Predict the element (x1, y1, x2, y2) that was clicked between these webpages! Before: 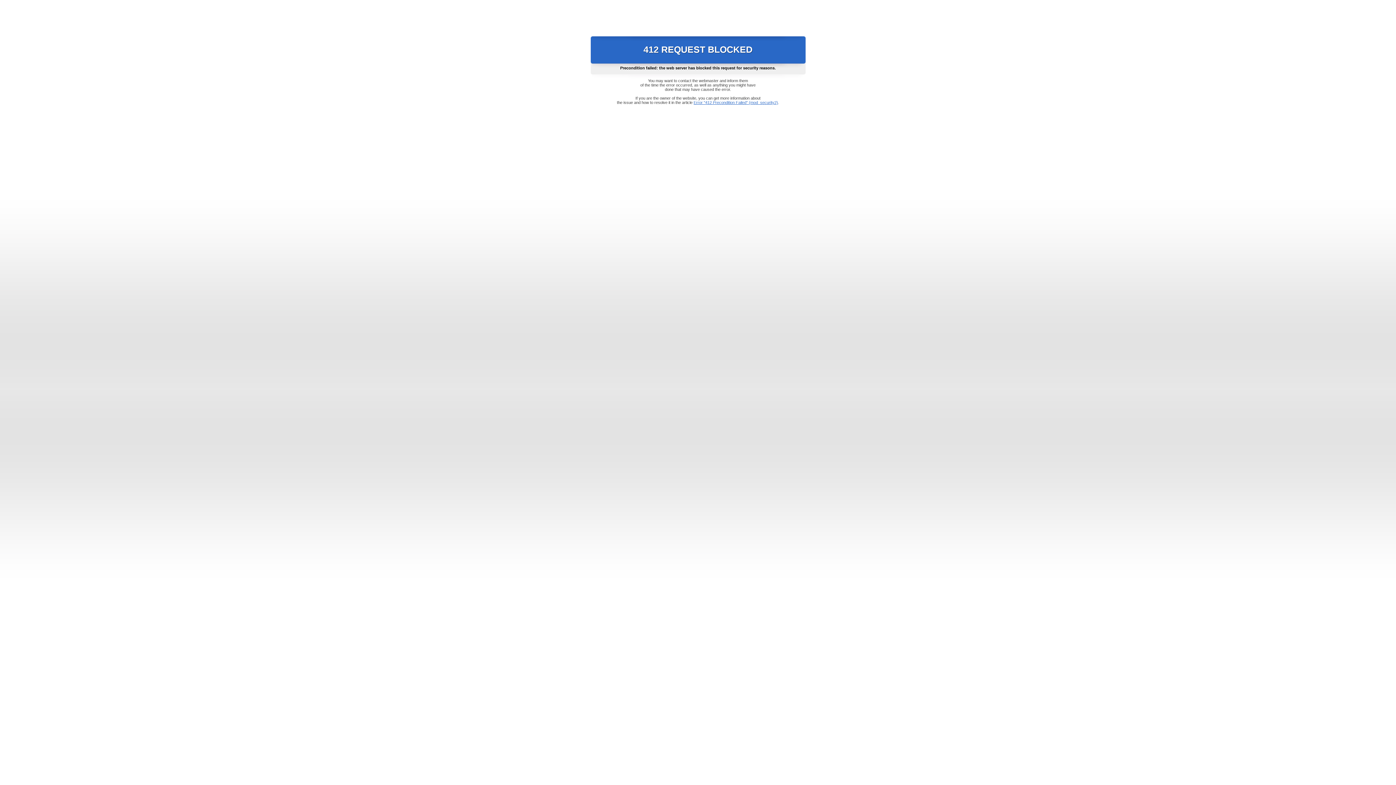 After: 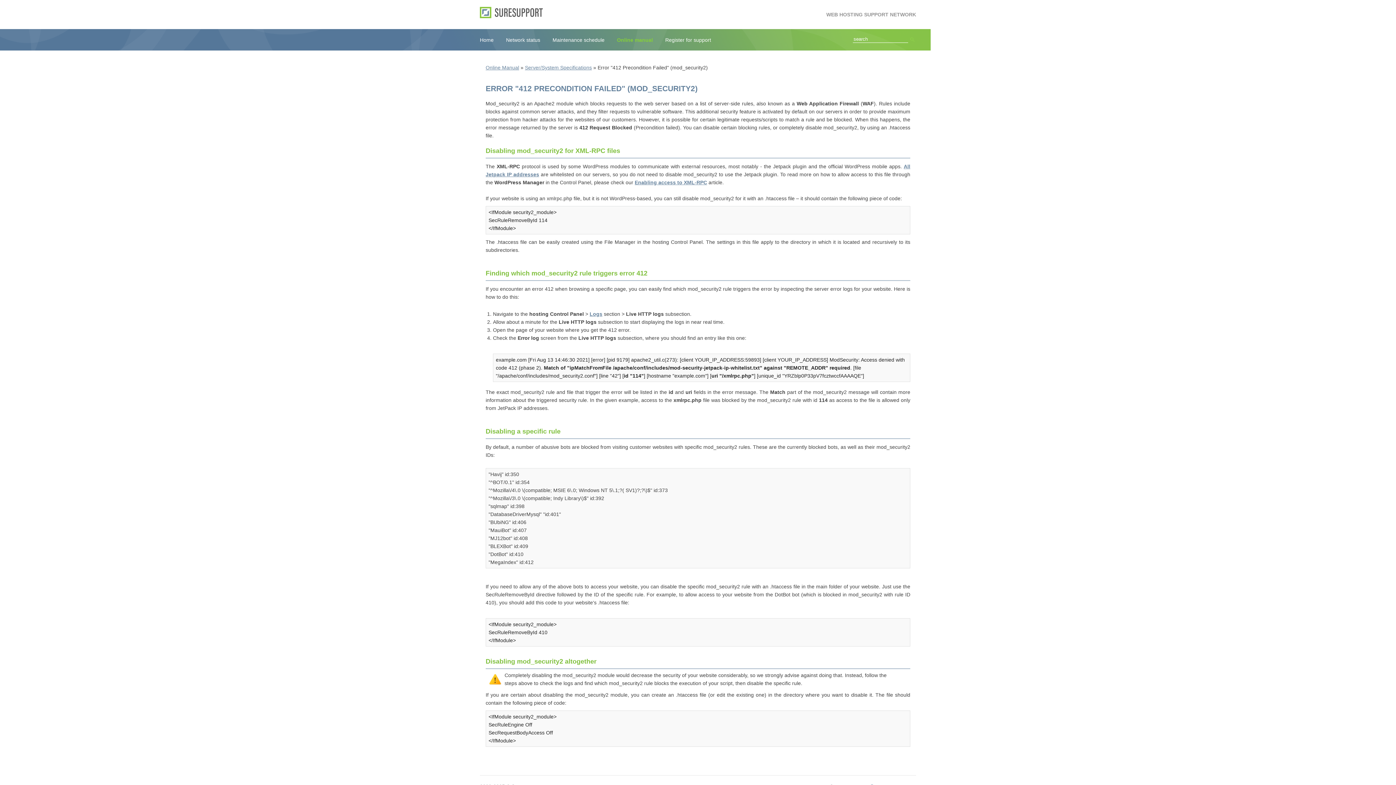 Action: bbox: (693, 100, 778, 104) label: Error "412 Precondition Failed" (mod_security2)